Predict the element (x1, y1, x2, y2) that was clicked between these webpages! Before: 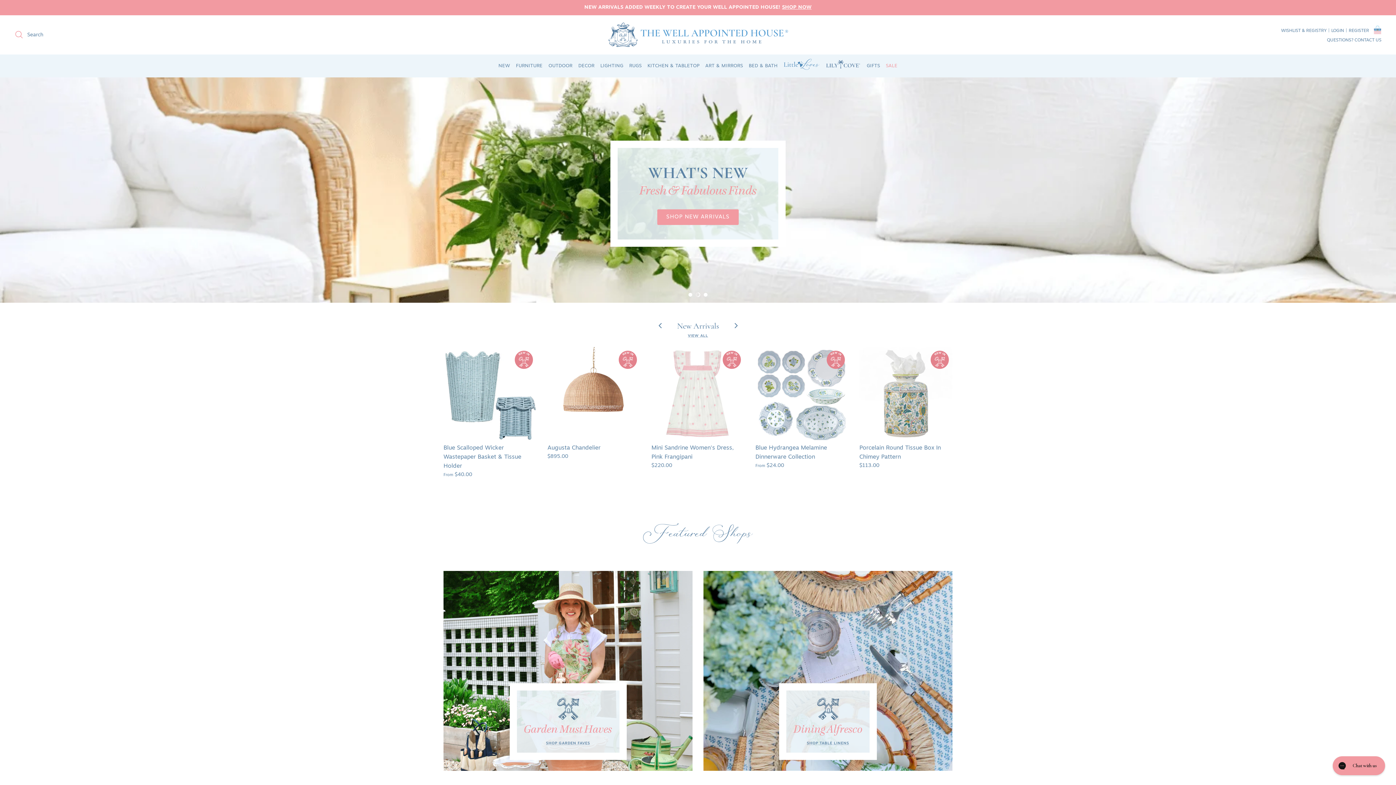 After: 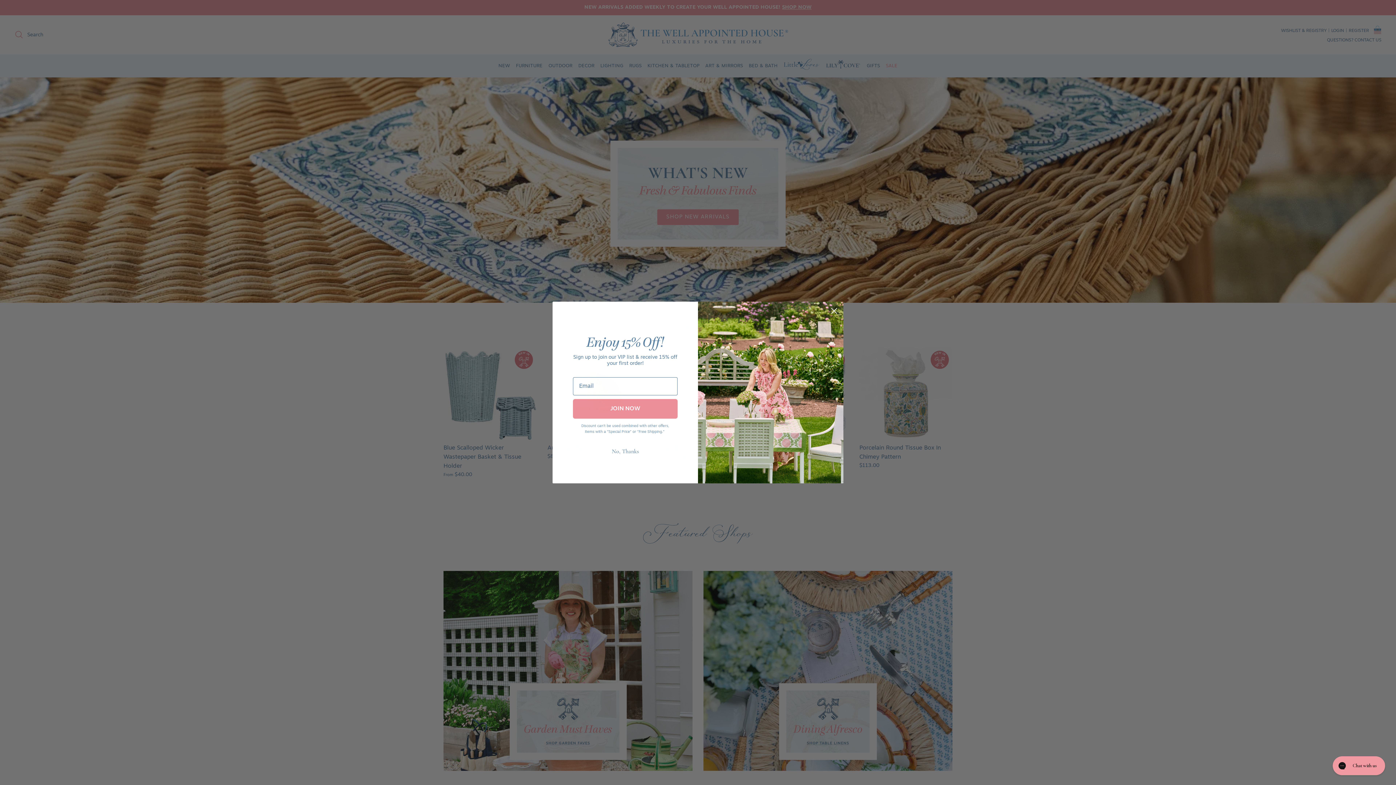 Action: bbox: (652, 317, 668, 333)